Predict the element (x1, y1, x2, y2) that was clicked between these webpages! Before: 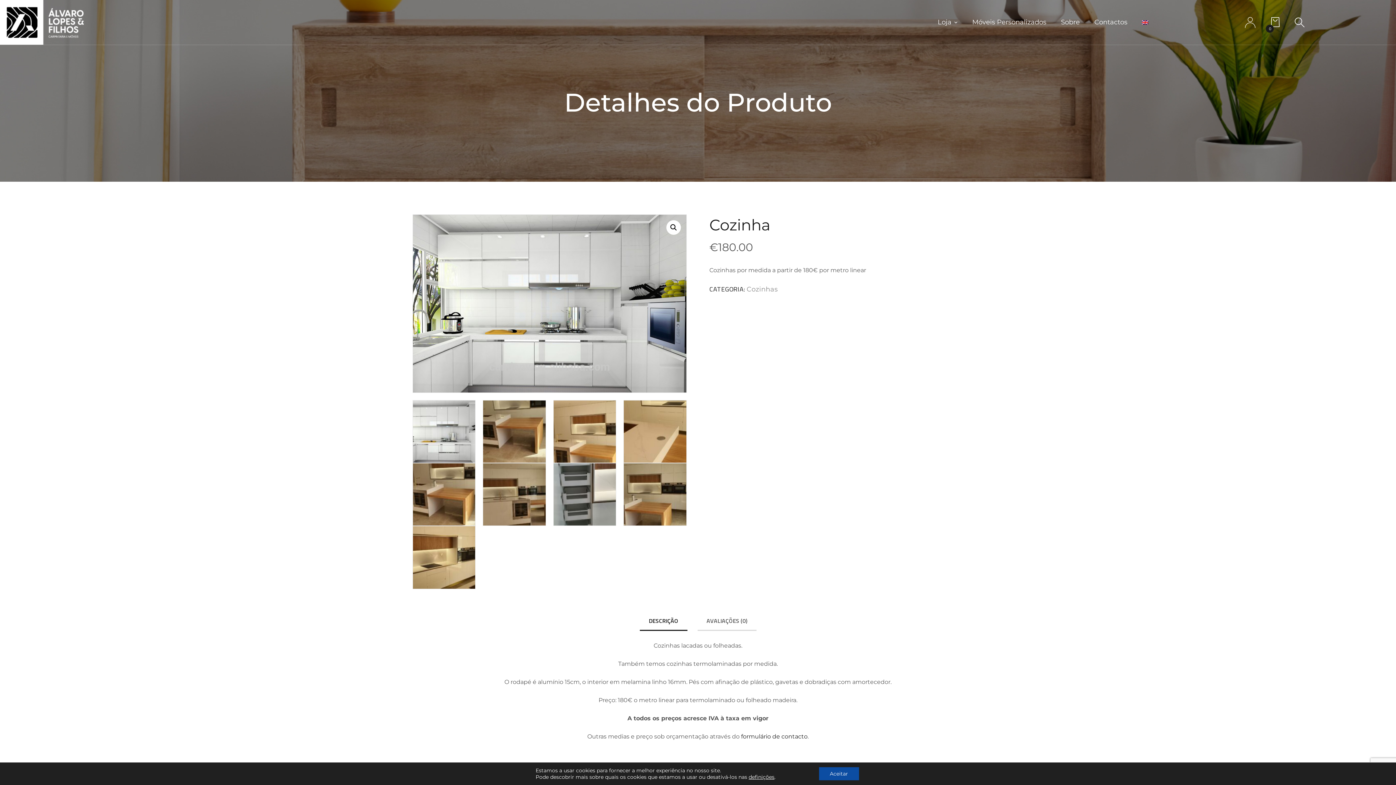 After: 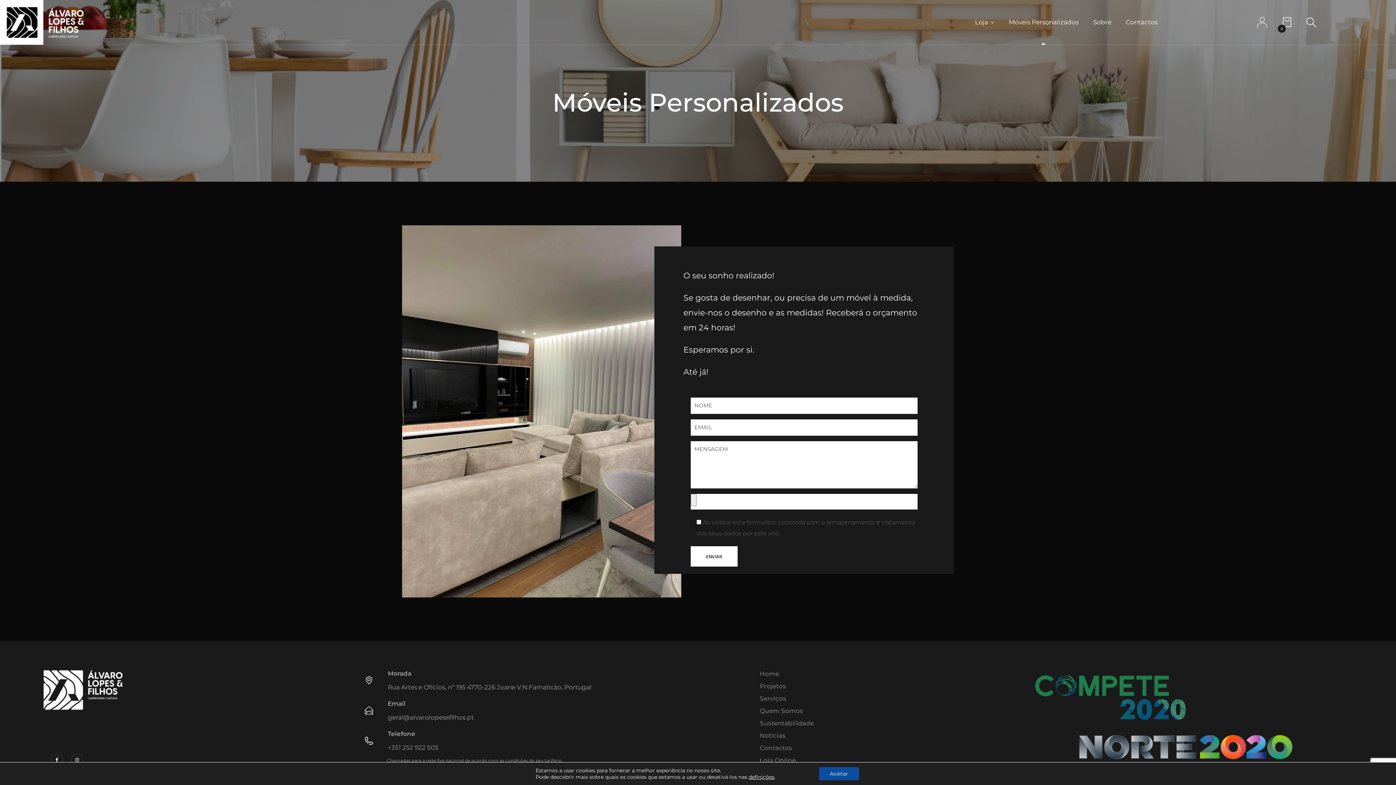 Action: bbox: (972, 0, 1046, 44) label: Móveis Personalizados